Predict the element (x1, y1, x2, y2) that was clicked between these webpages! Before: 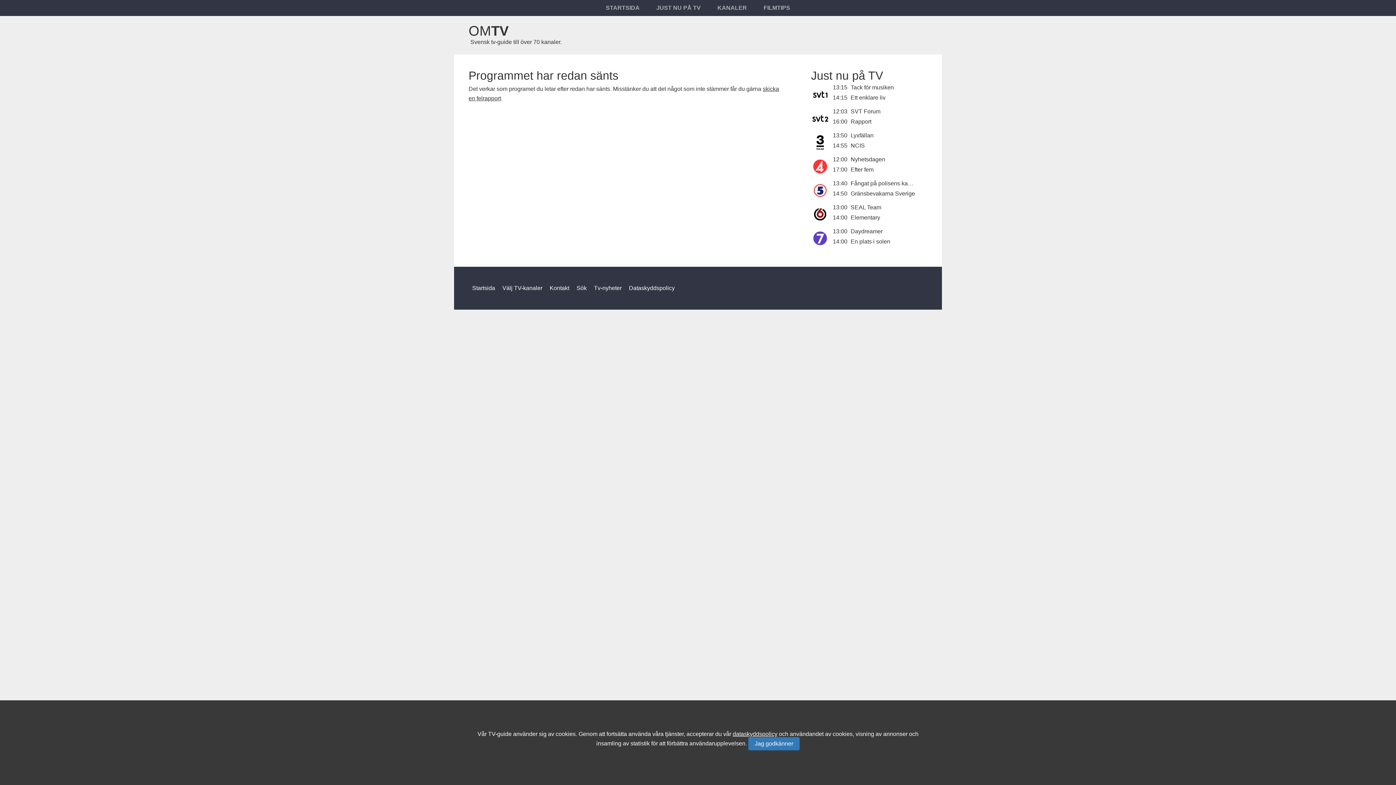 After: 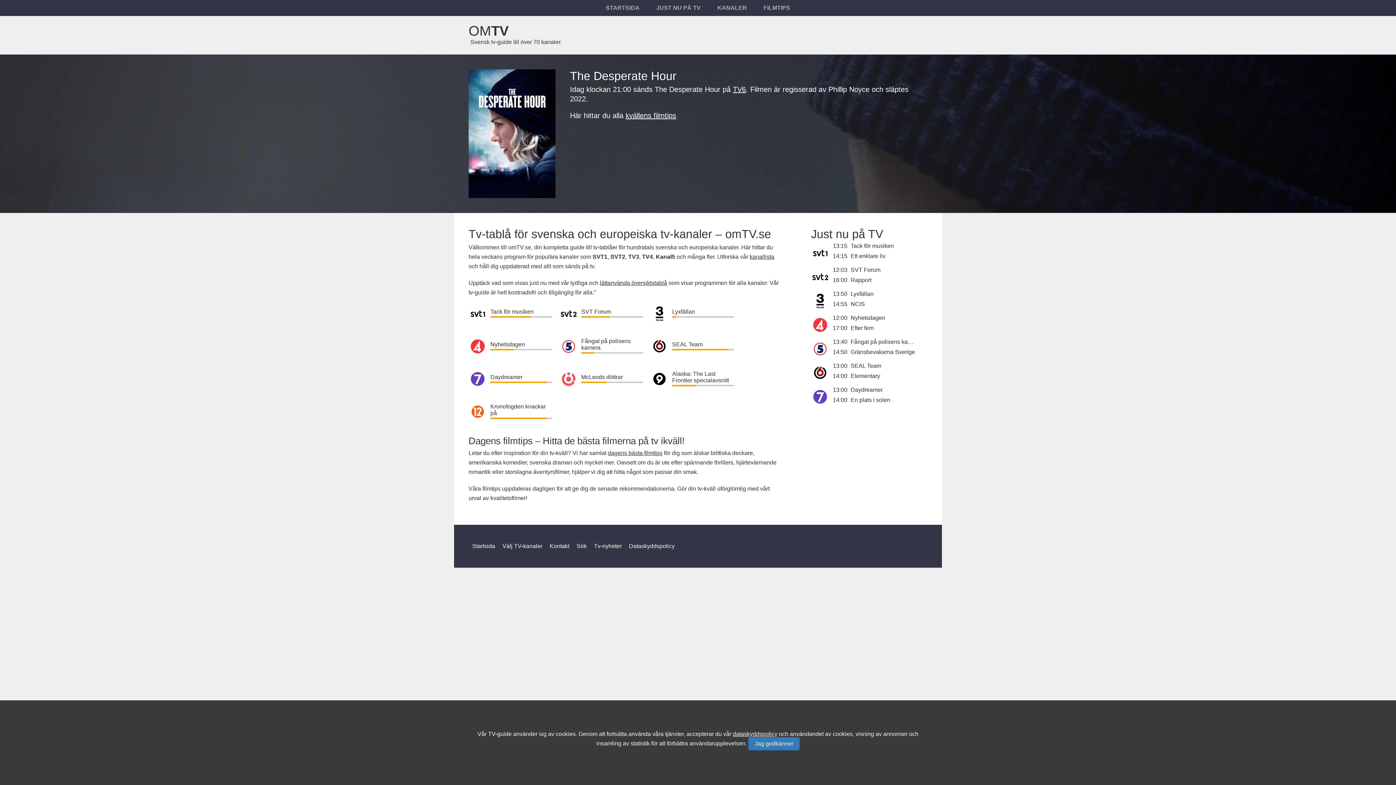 Action: bbox: (597, 0, 648, 16) label: STARTSIDA